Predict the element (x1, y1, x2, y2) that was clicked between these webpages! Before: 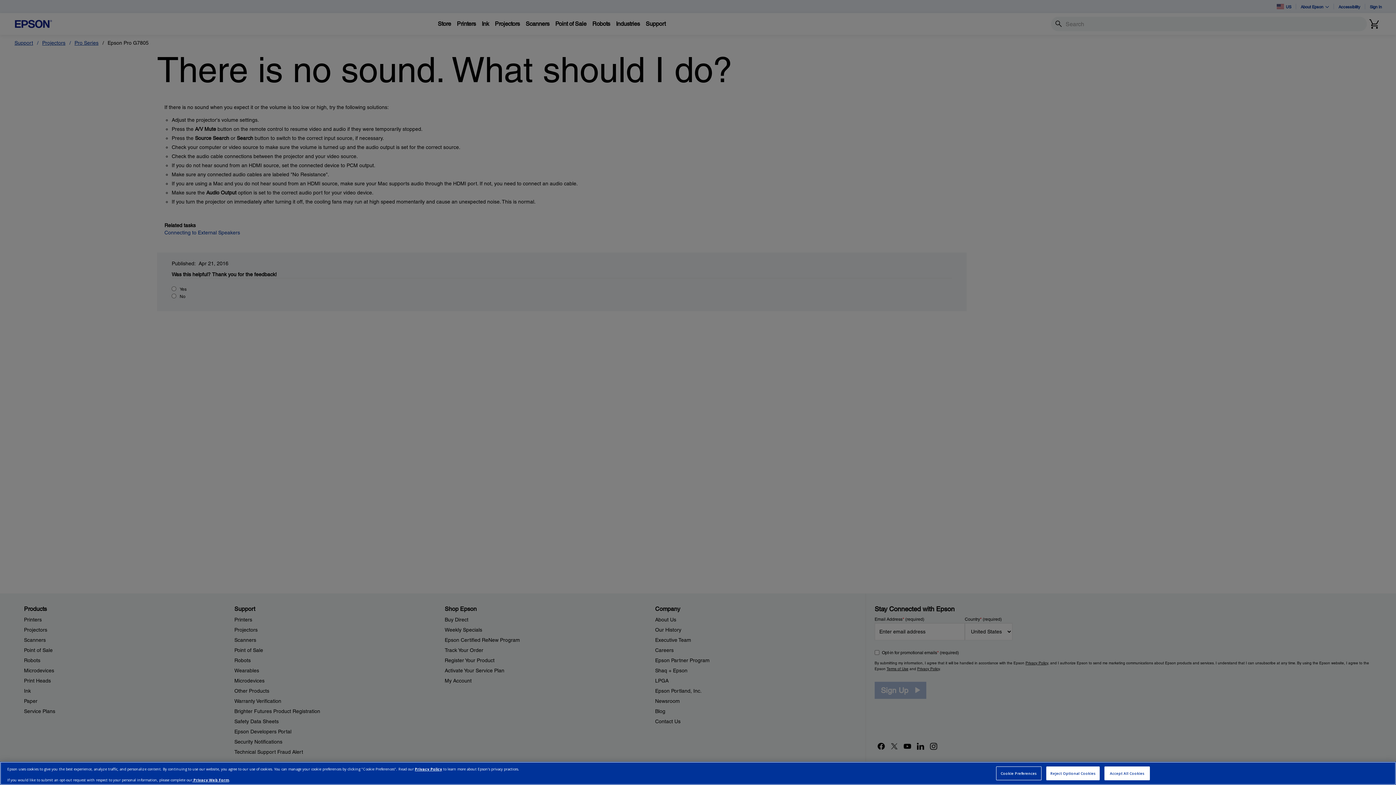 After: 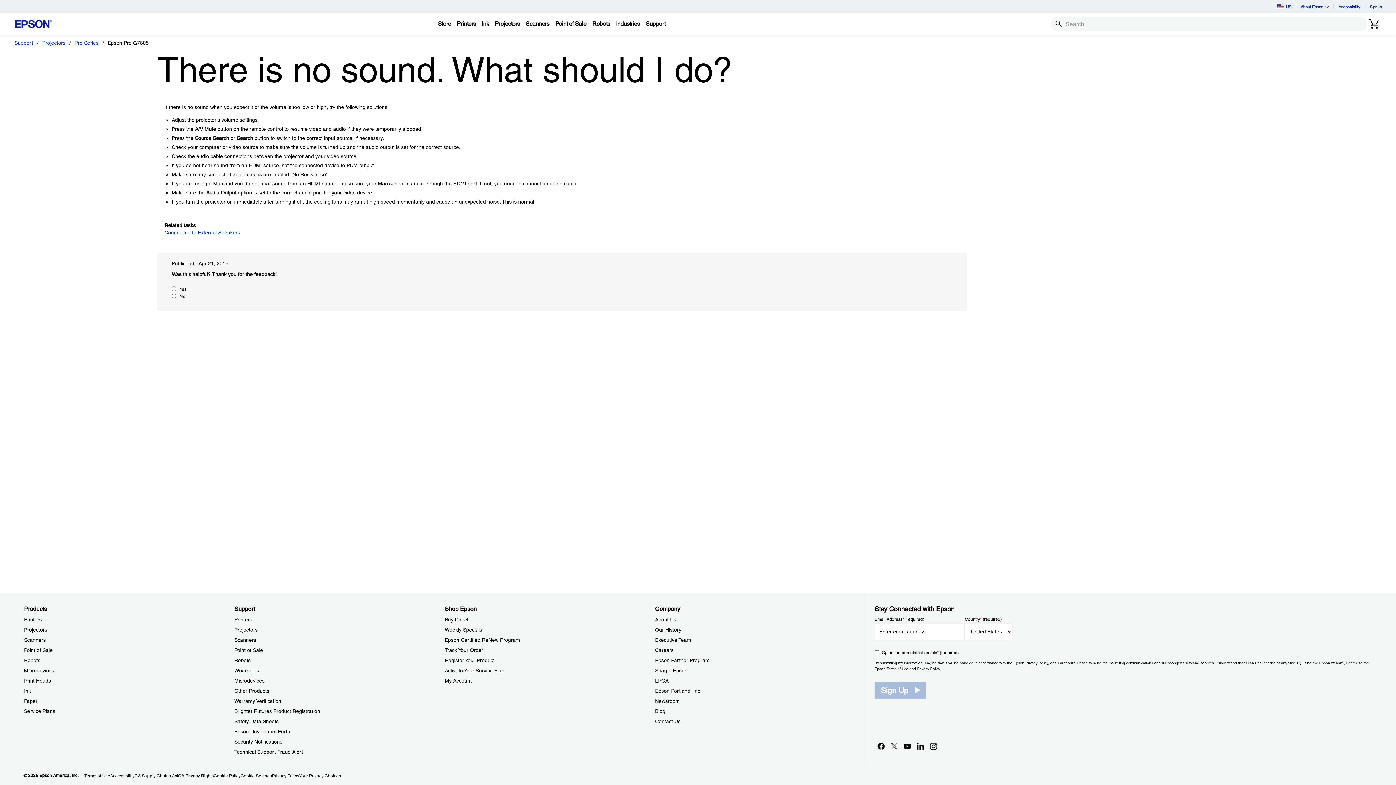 Action: label: Accept All Cookies bbox: (1104, 766, 1150, 780)